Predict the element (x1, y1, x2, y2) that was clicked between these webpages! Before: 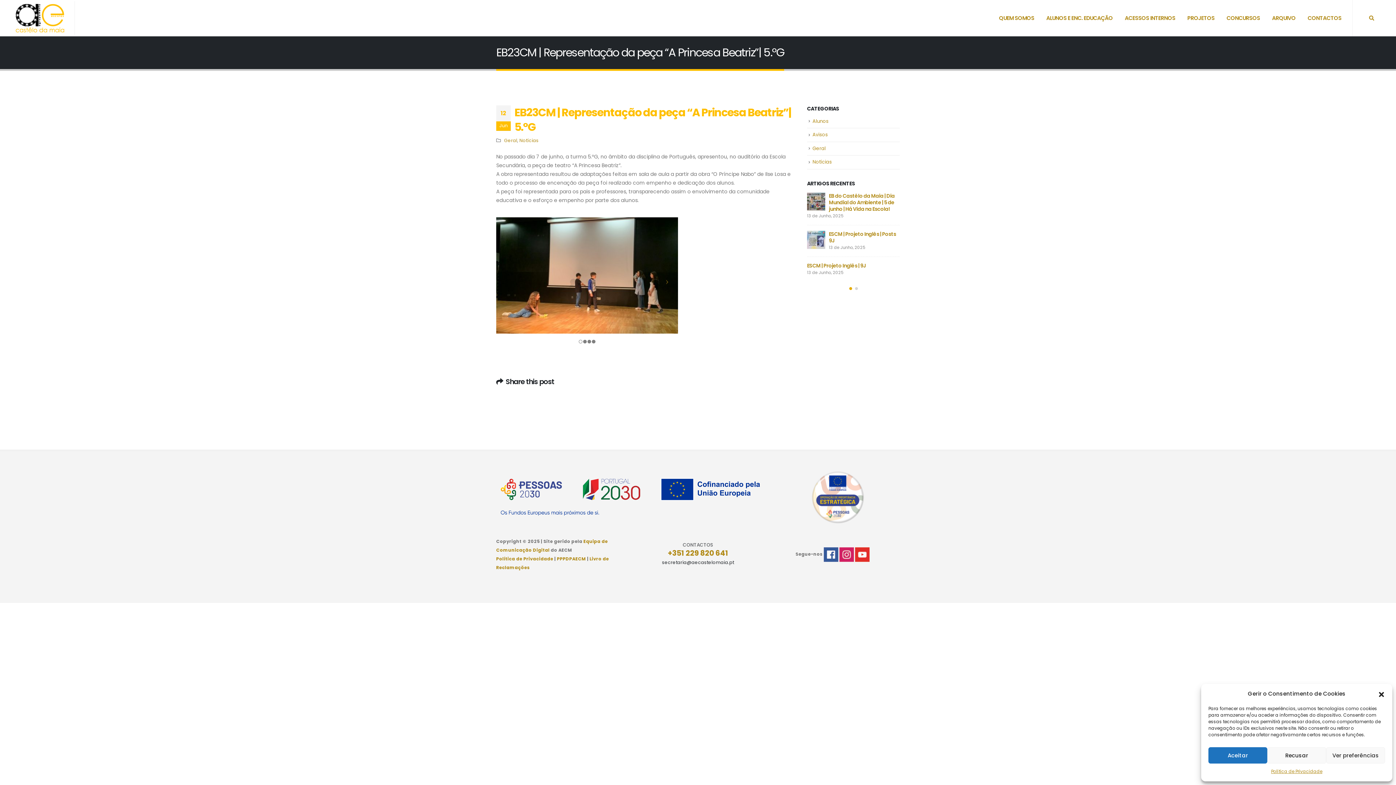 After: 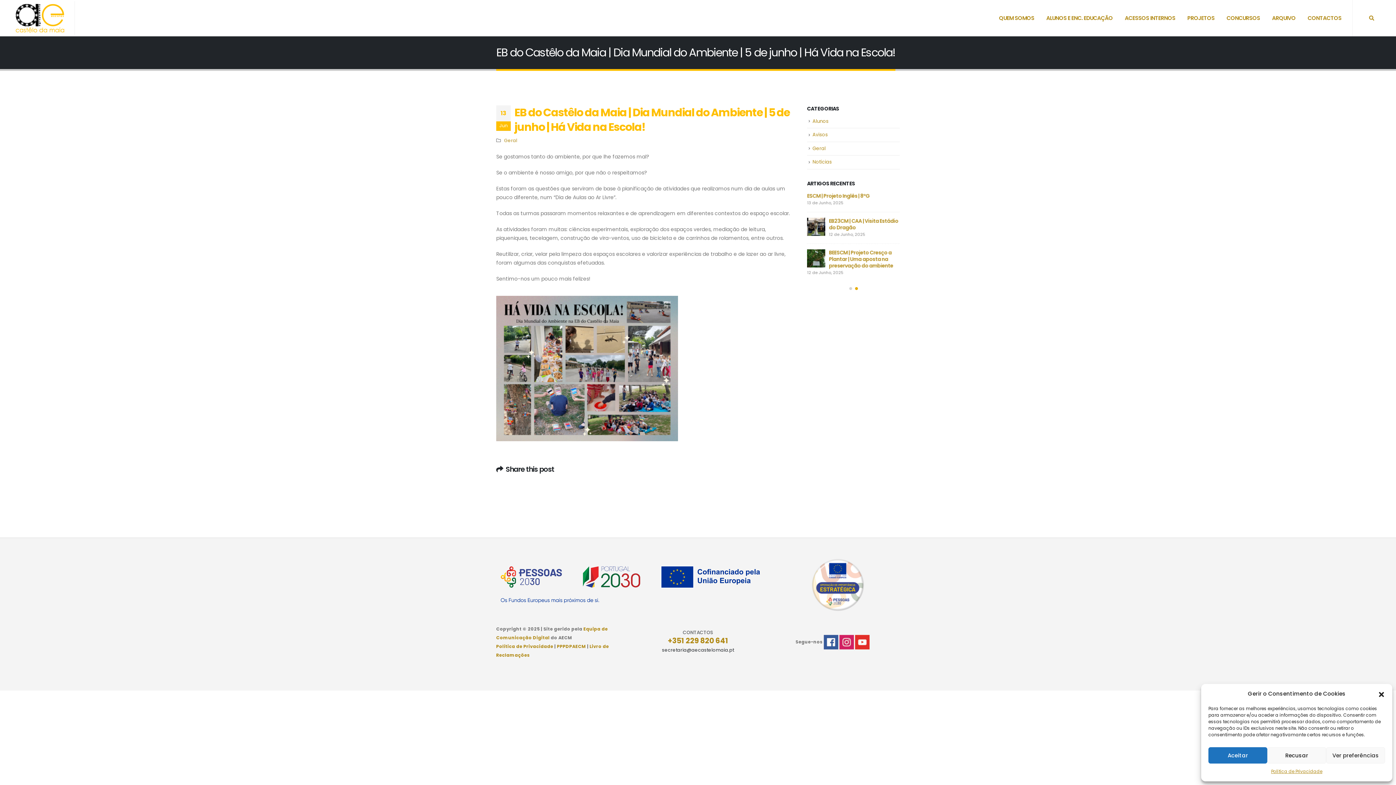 Action: label: EB do Castêlo da Maia | Dia Mundial do Ambiente | 5 de junho | Há Vida na Escola! bbox: (829, 192, 894, 212)